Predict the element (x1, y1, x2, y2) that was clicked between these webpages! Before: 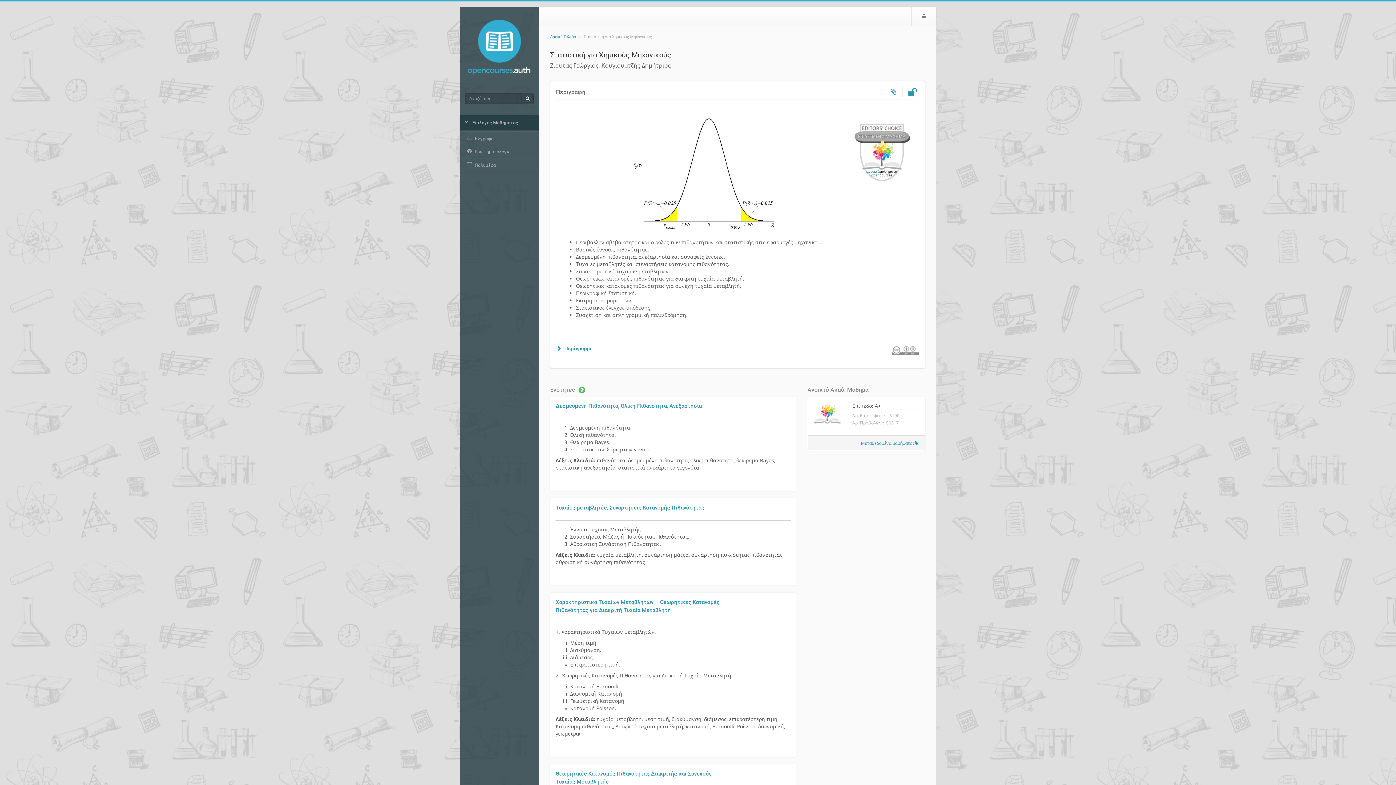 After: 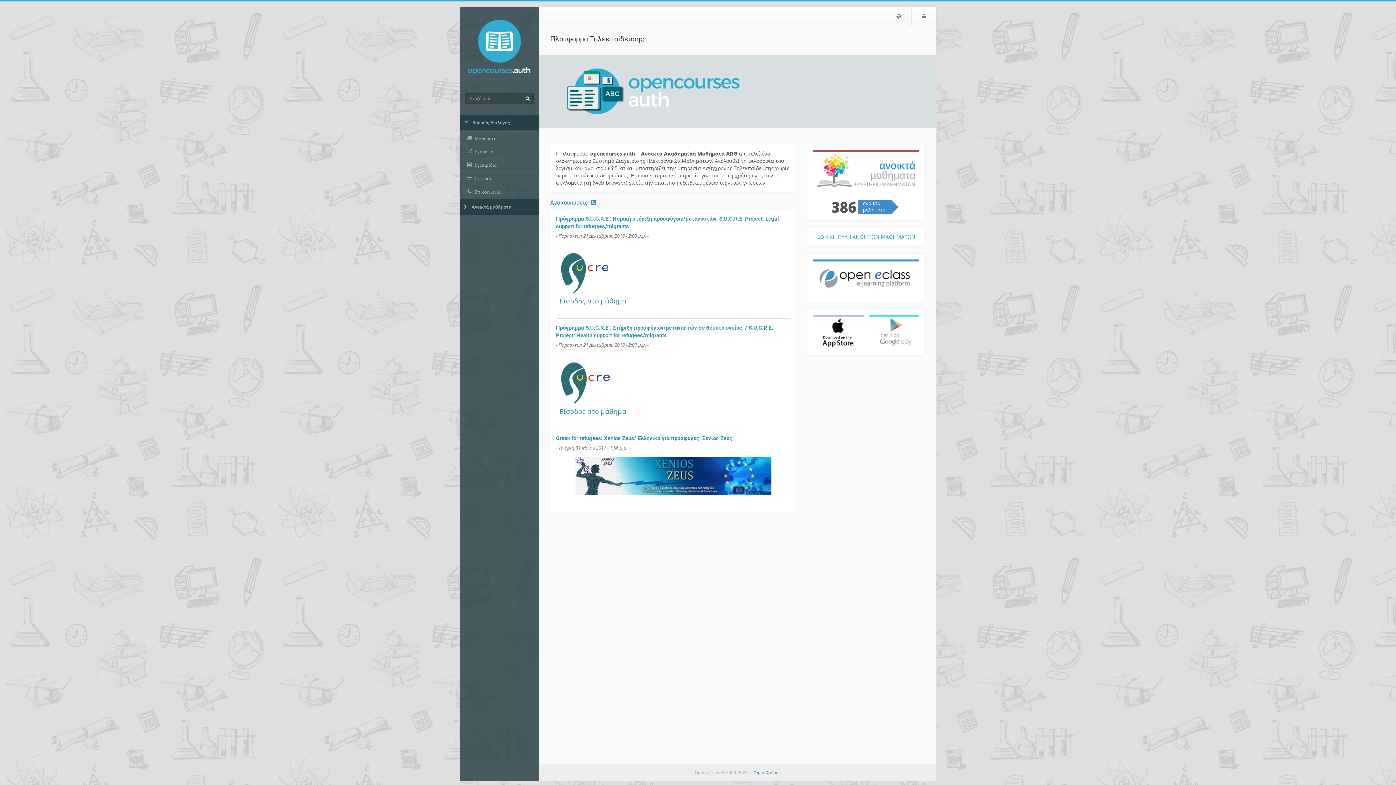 Action: bbox: (464, 10, 535, 82)